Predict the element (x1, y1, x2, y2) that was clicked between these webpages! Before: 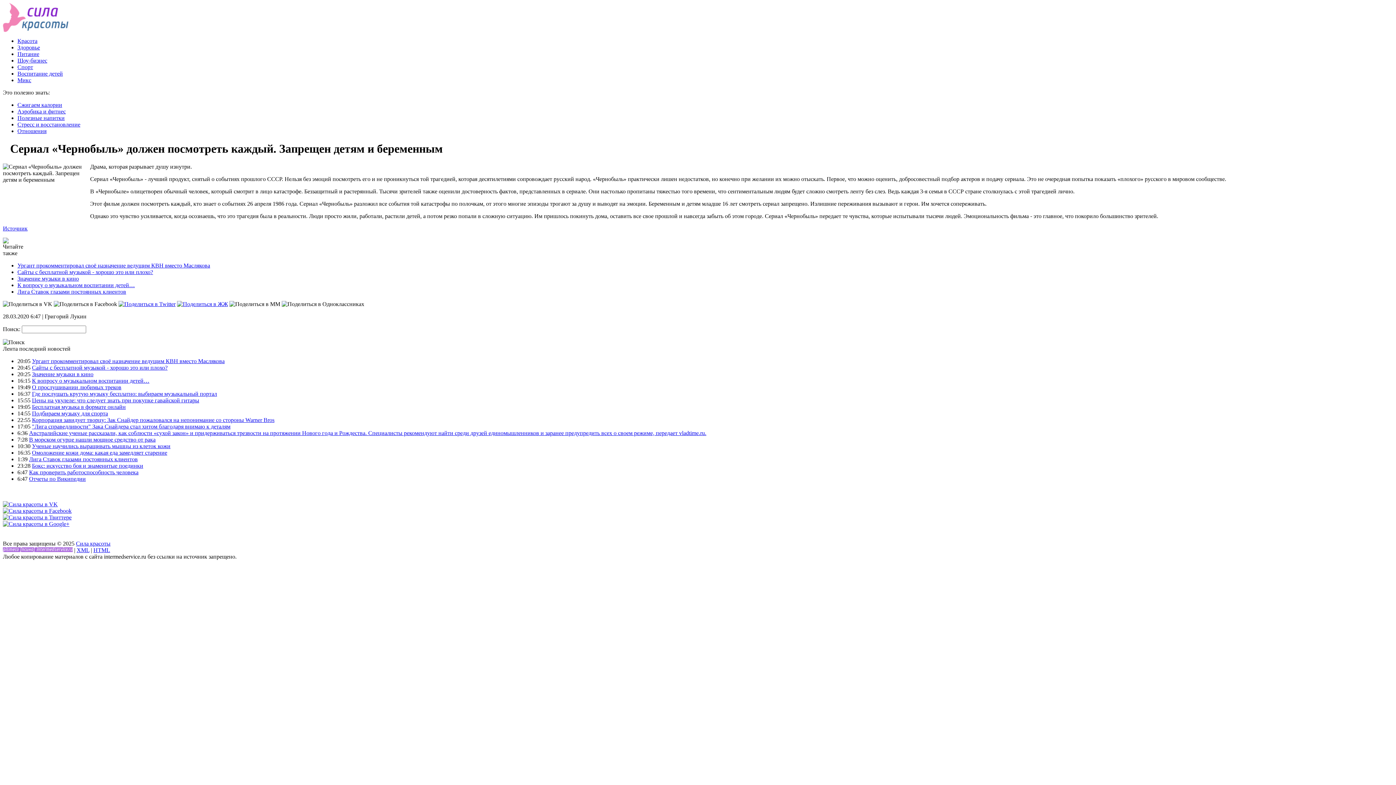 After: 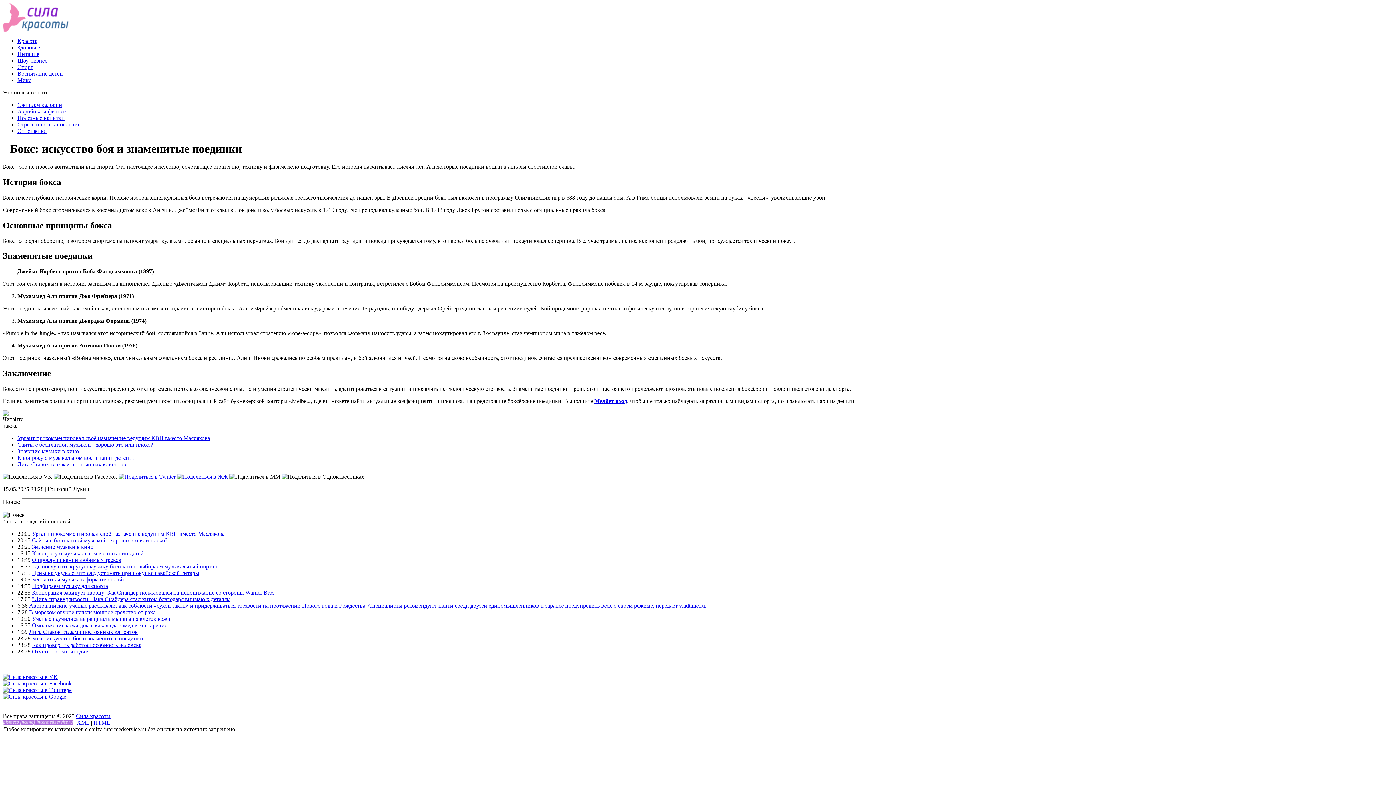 Action: label: Бокс: искусство боя и знаменитые поединки bbox: (32, 462, 143, 469)